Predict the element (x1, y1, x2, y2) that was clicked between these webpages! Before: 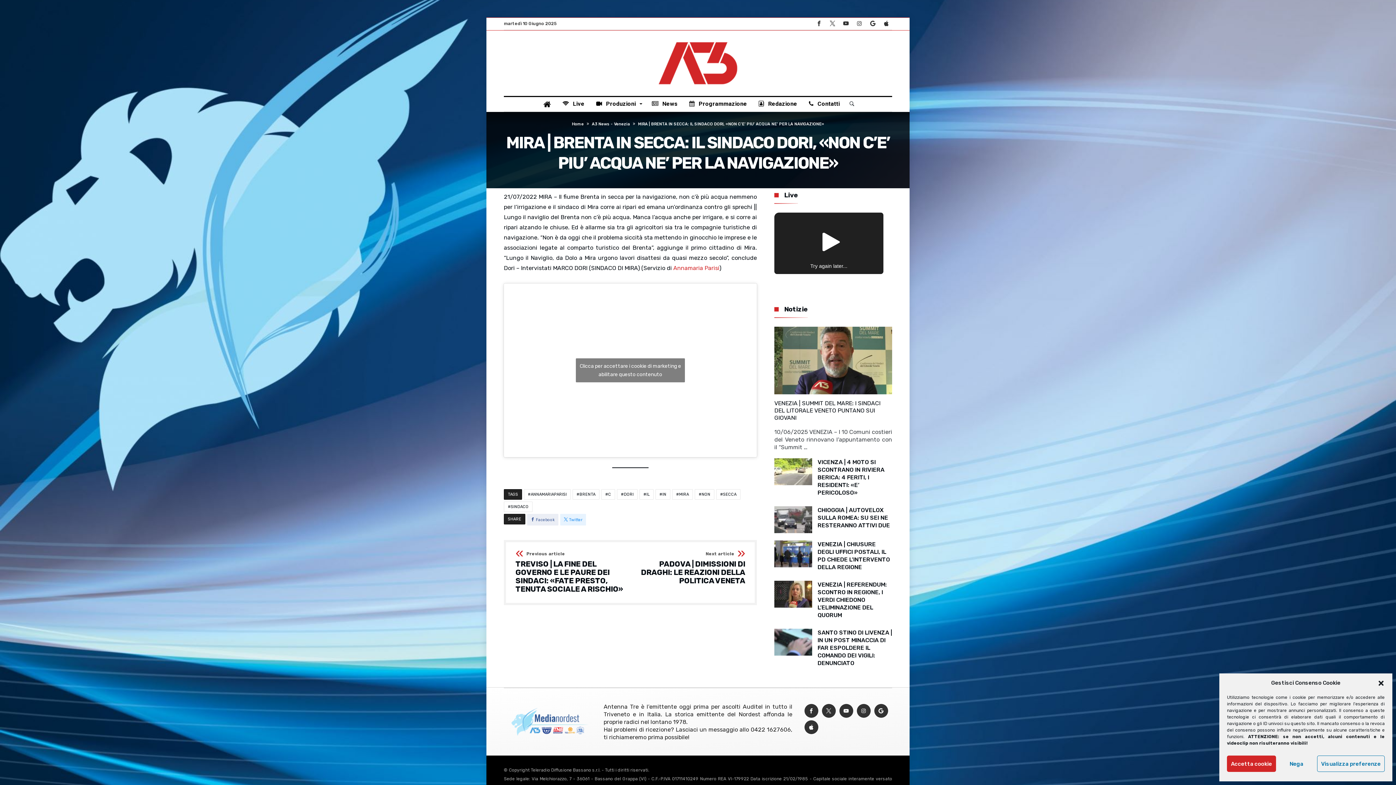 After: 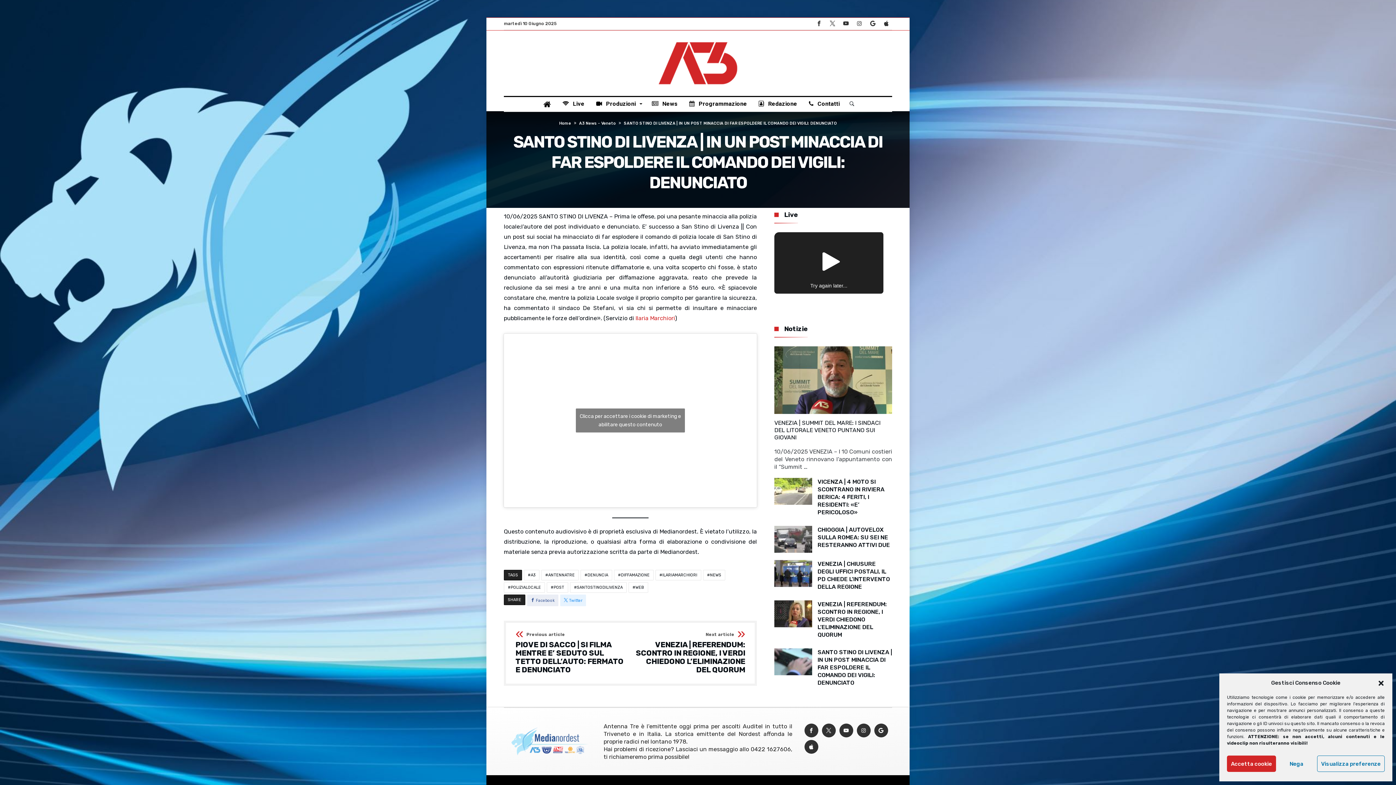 Action: bbox: (774, 625, 812, 632)